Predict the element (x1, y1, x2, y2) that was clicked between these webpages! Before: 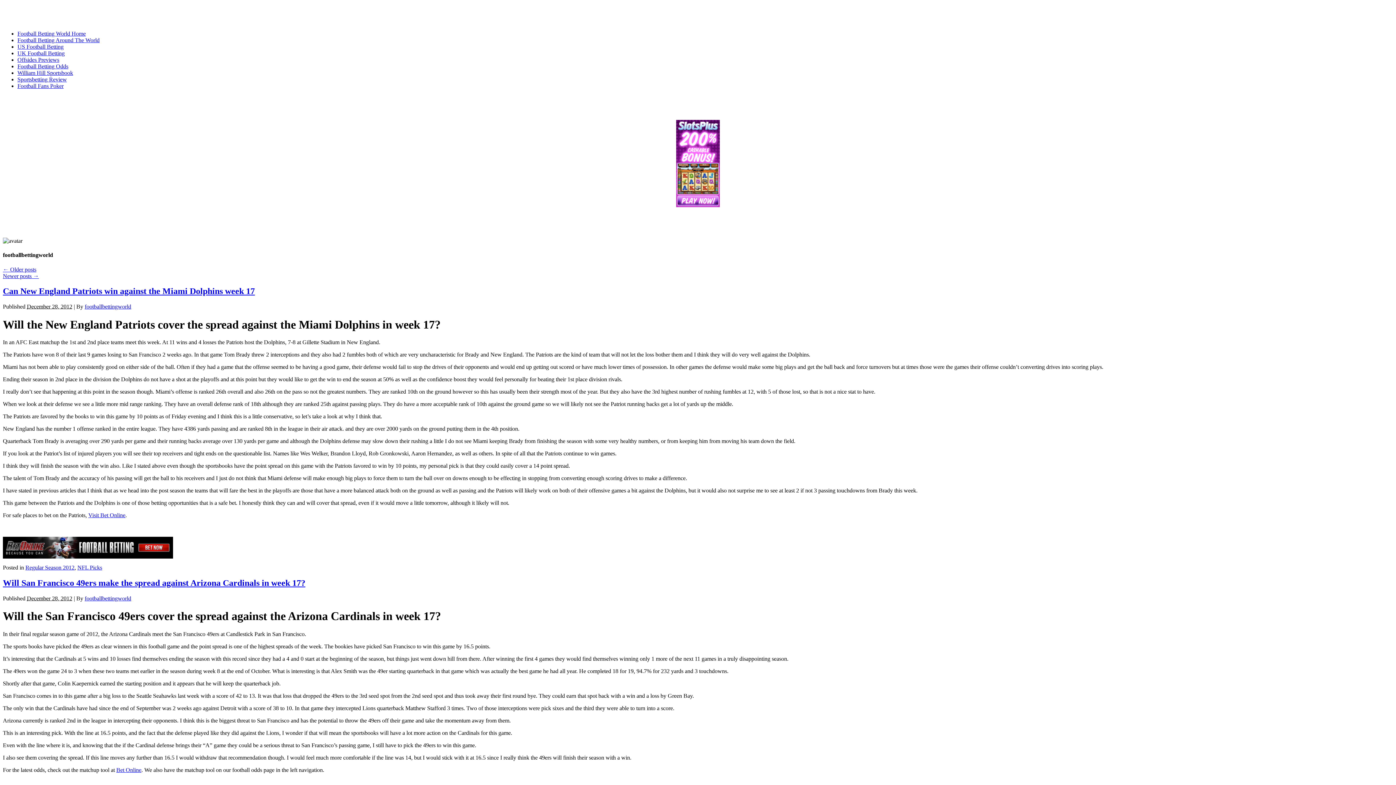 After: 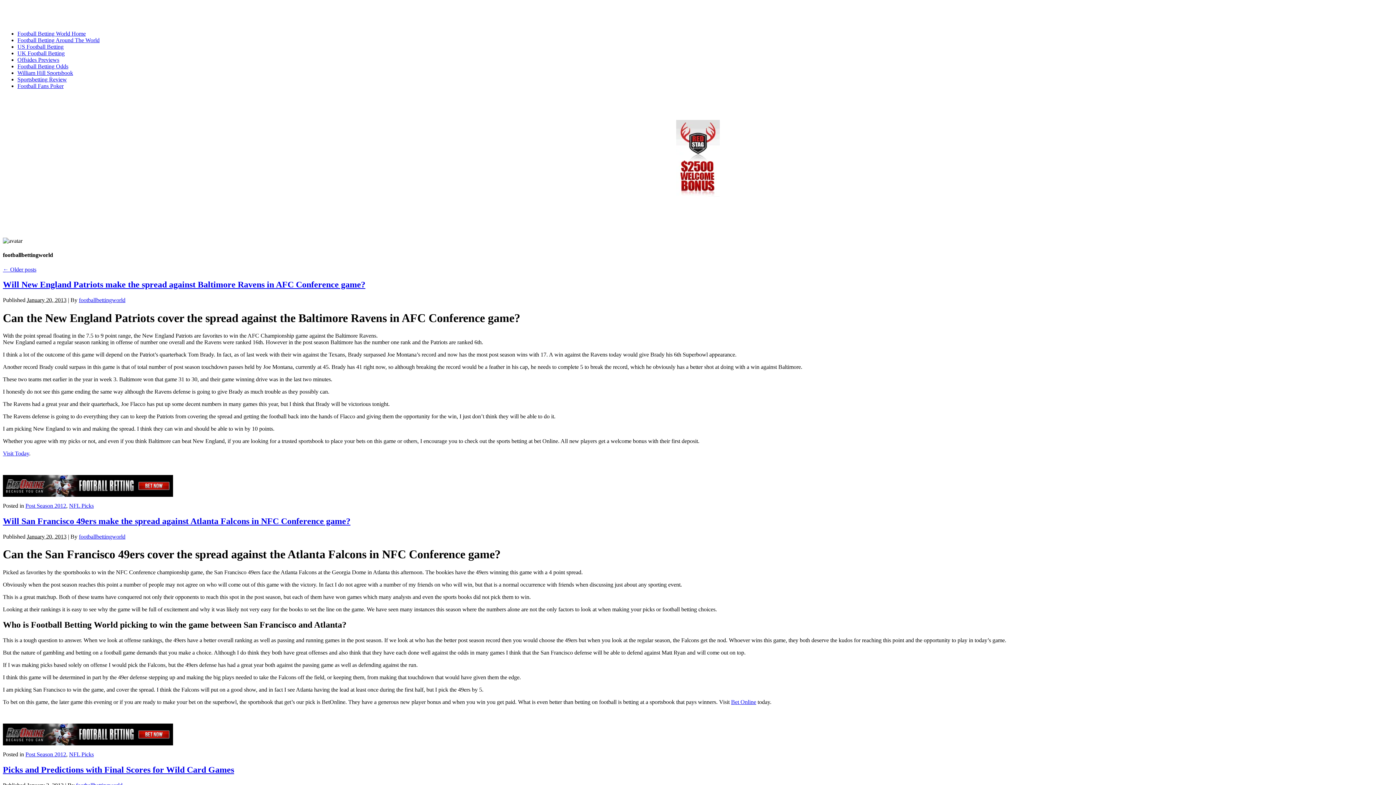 Action: label: footballbettingworld bbox: (84, 303, 131, 309)